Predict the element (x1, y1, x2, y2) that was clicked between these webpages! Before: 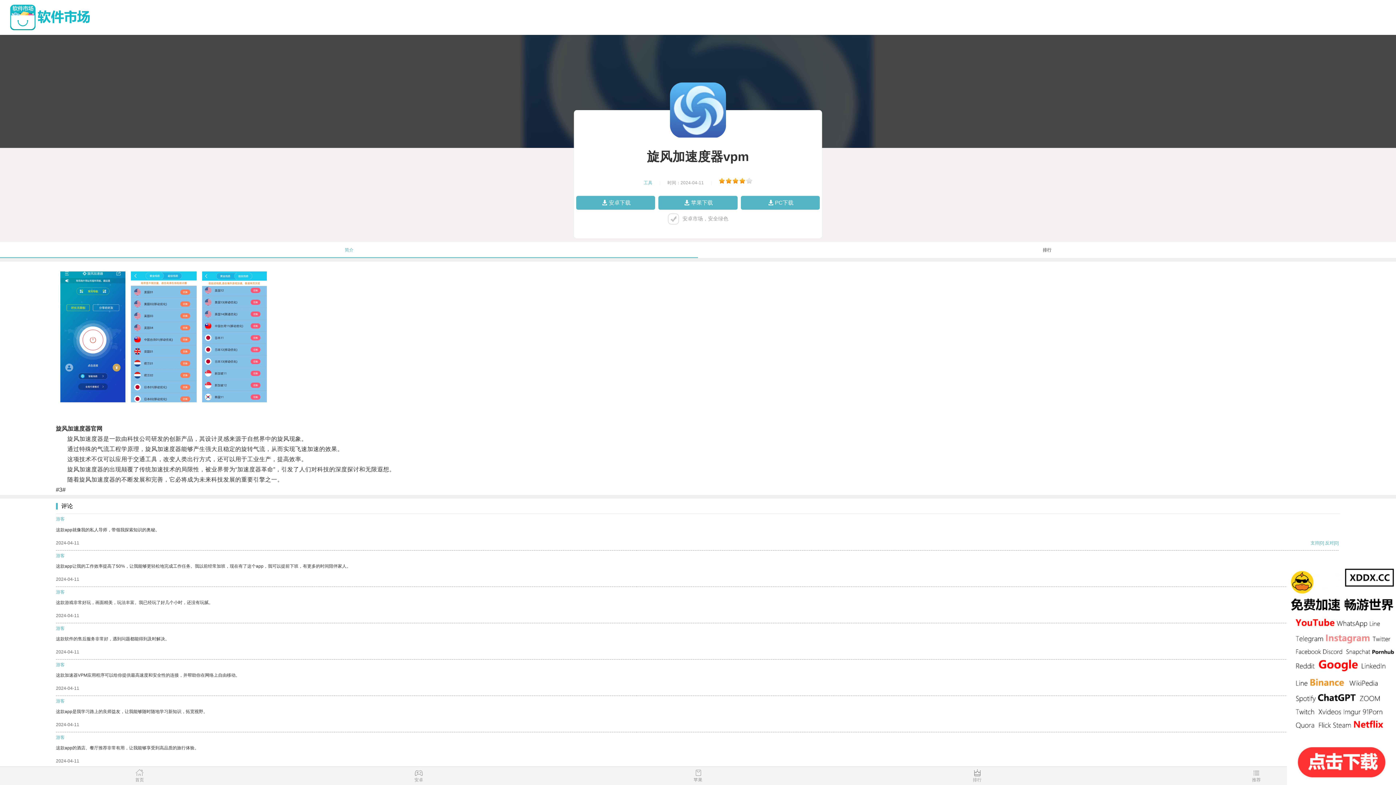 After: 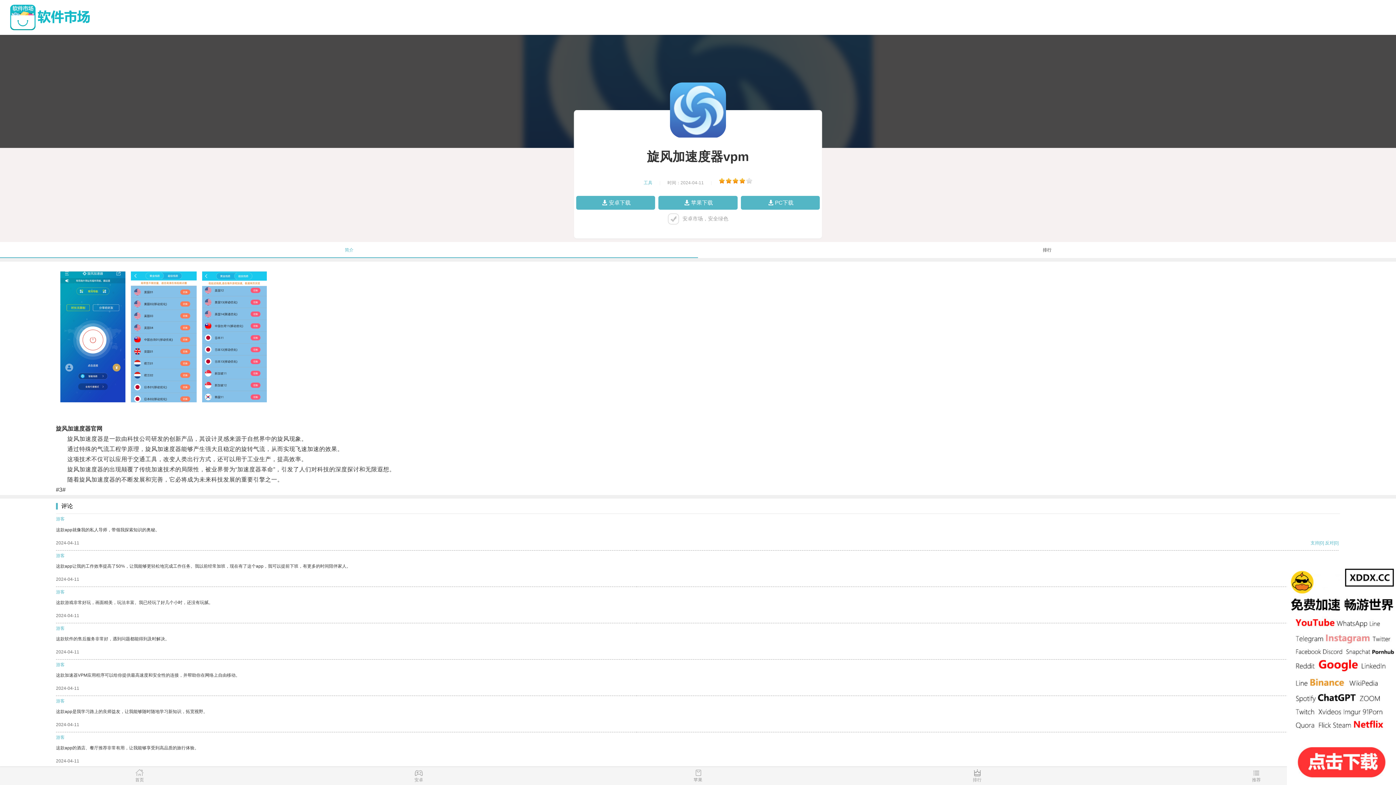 Action: label: 苹果下载 bbox: (658, 195, 737, 209)